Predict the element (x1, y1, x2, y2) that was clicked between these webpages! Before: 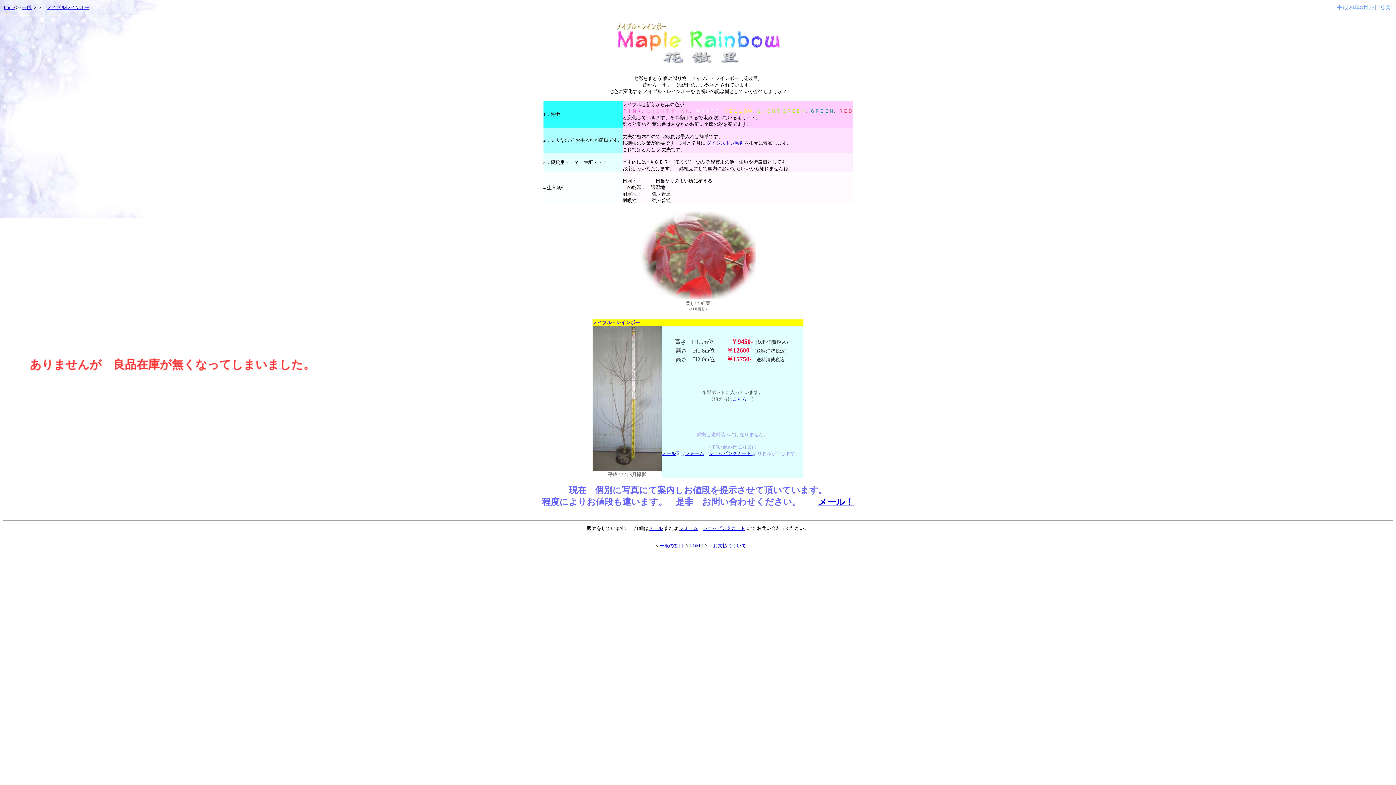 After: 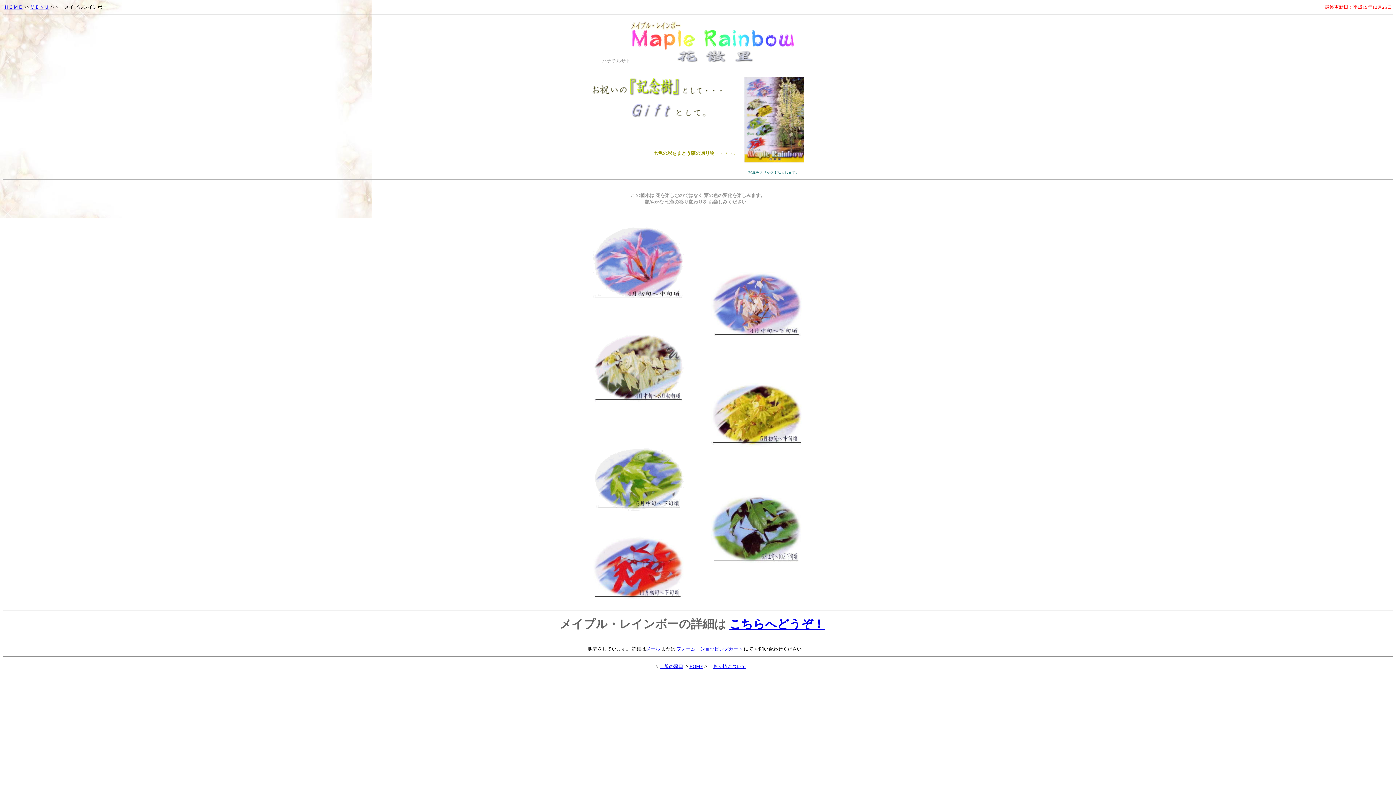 Action: bbox: (46, 4, 89, 10) label: メイプルレインボー